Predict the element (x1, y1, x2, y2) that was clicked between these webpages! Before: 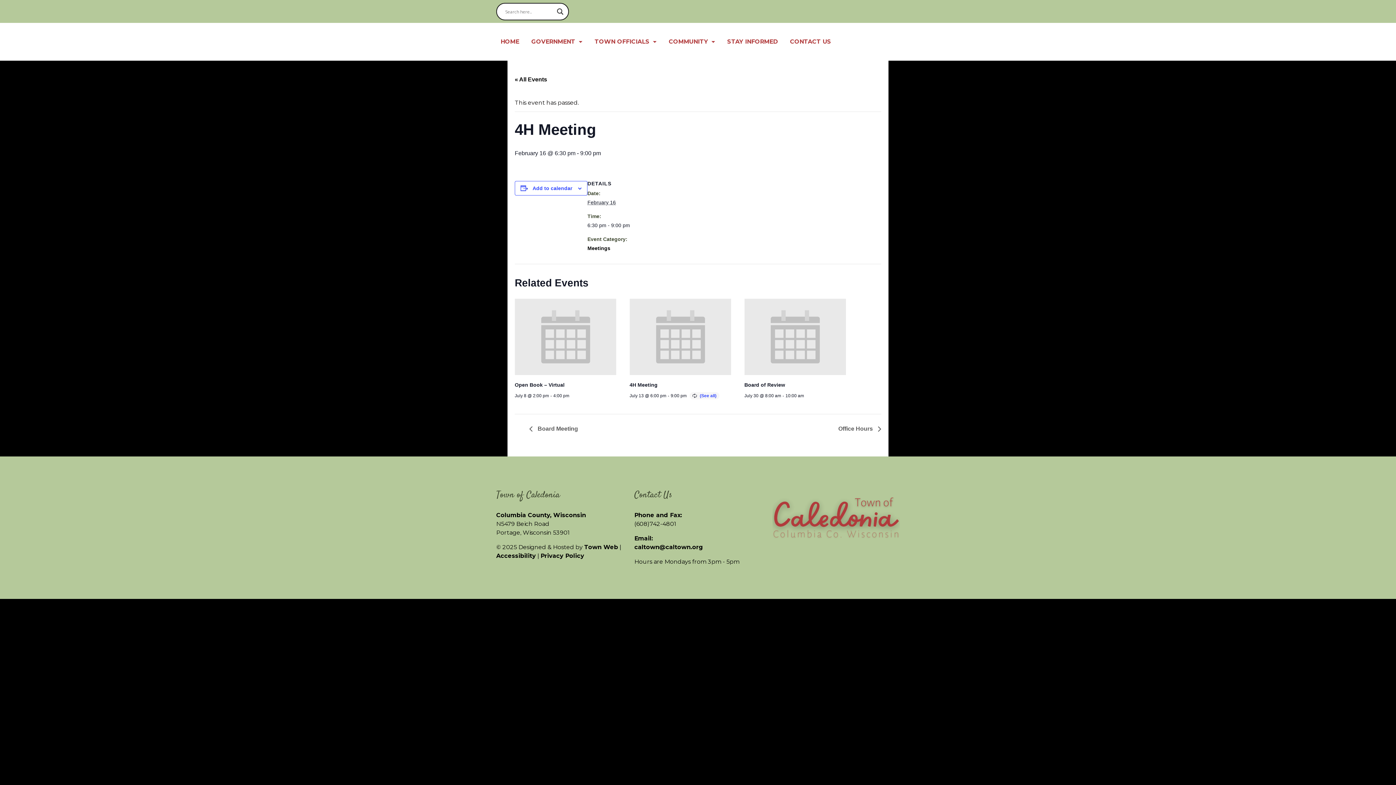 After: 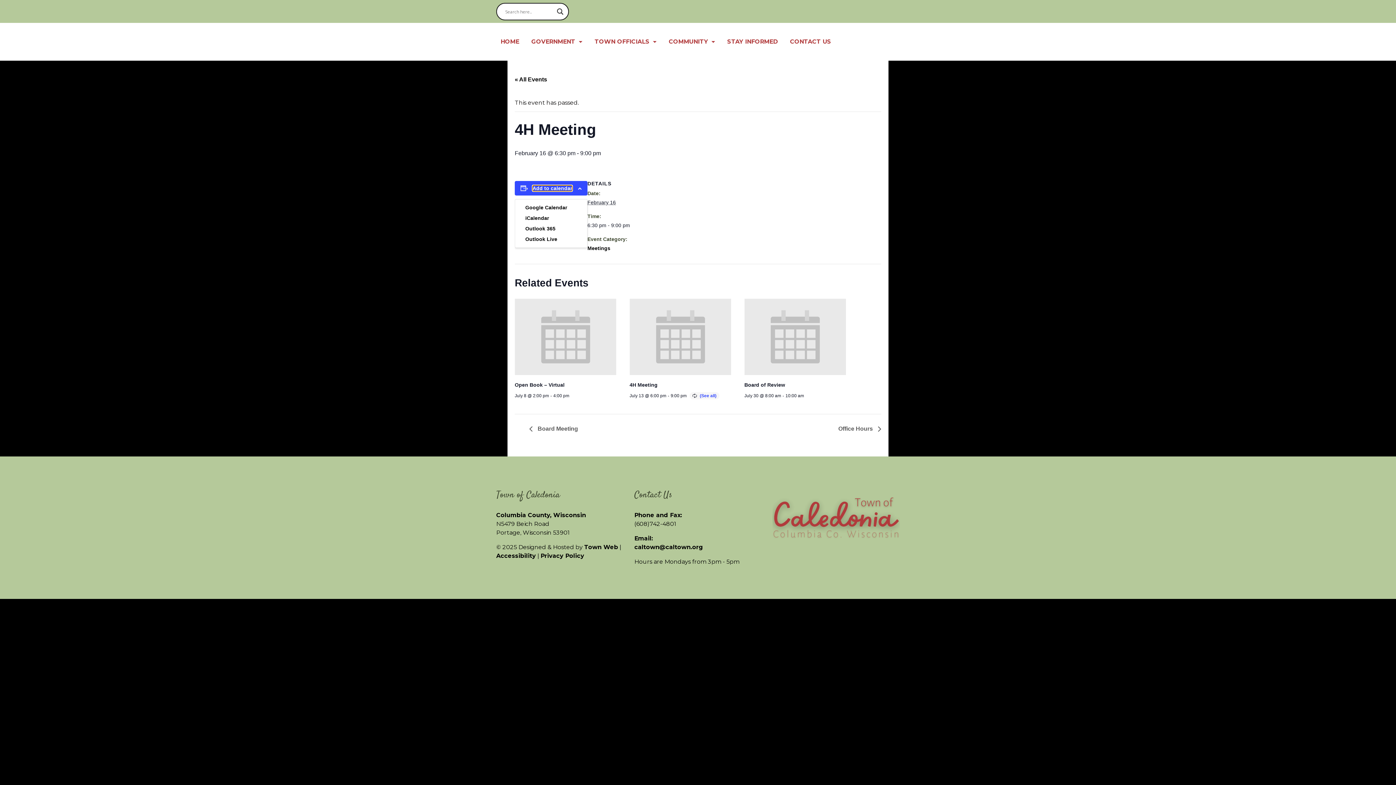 Action: bbox: (532, 185, 572, 191) label: Add to calendar